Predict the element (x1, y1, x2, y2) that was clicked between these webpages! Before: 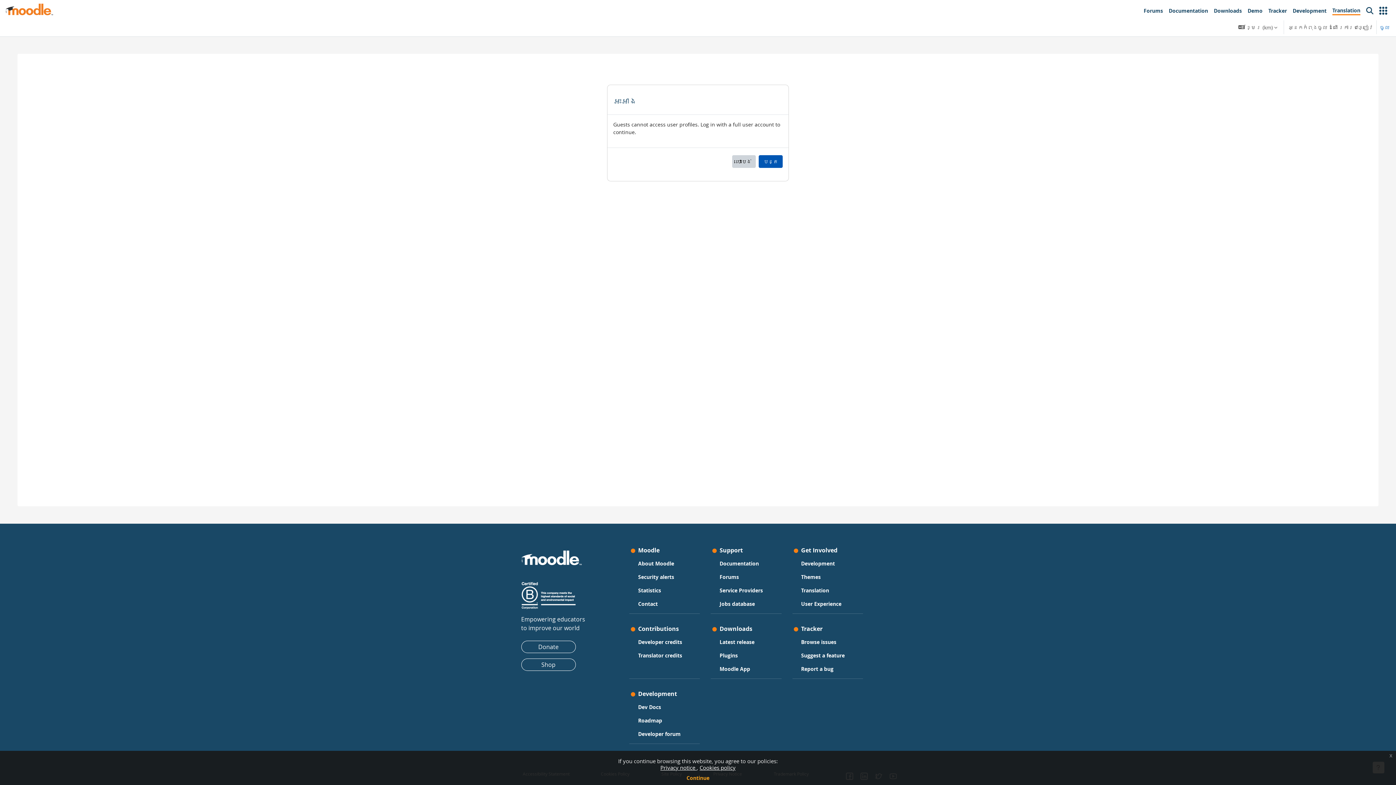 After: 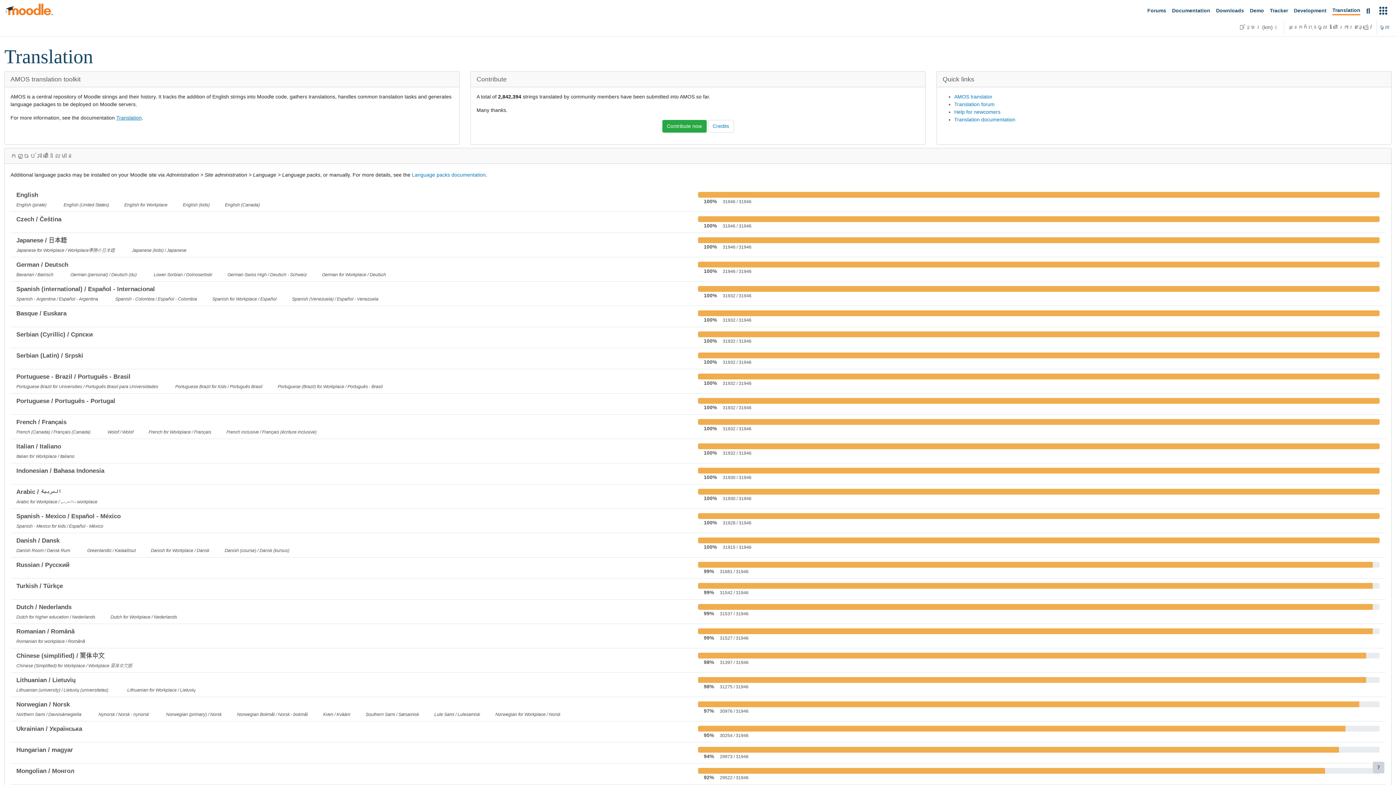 Action: bbox: (801, 585, 829, 595) label: Translation